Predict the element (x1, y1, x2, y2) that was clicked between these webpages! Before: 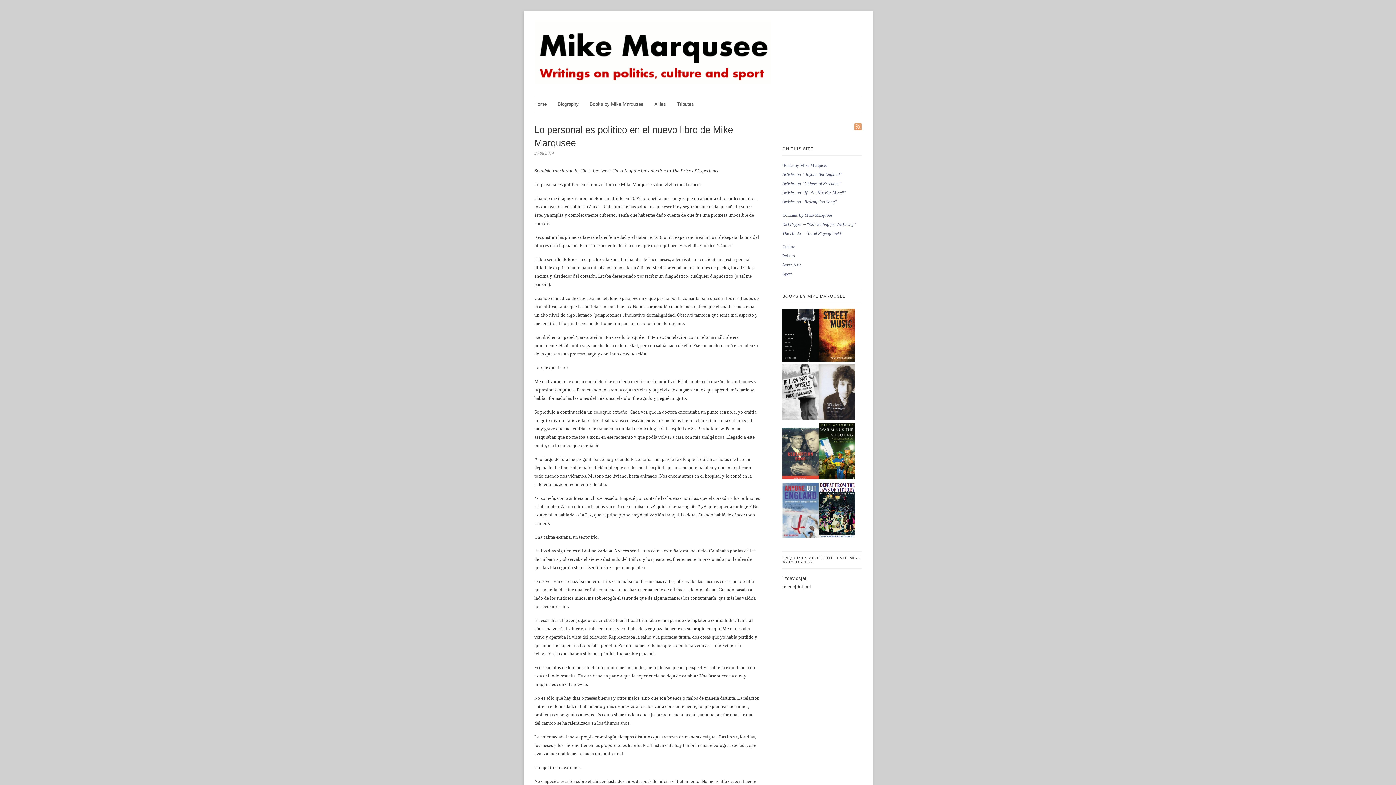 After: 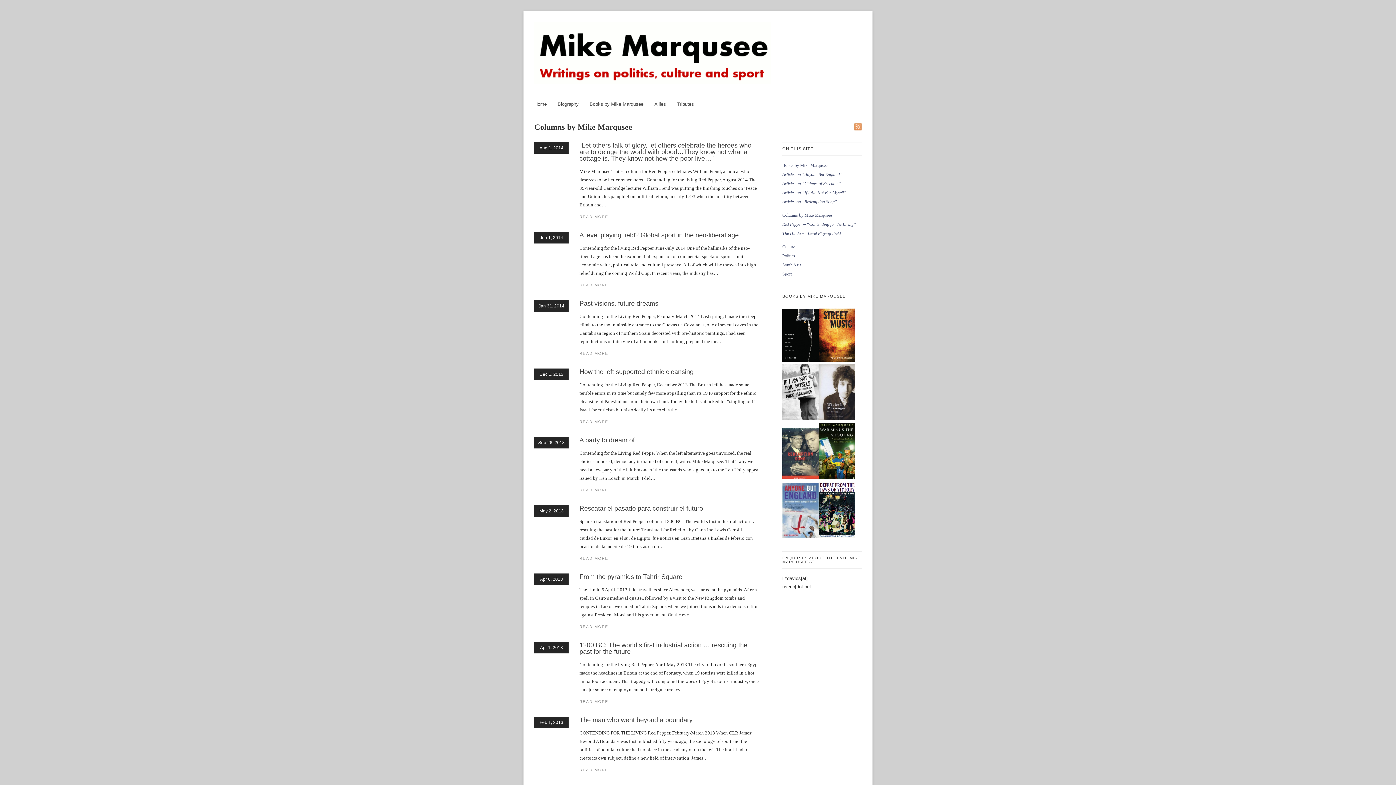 Action: bbox: (782, 212, 832, 217) label: Columns by Mike Marqusee